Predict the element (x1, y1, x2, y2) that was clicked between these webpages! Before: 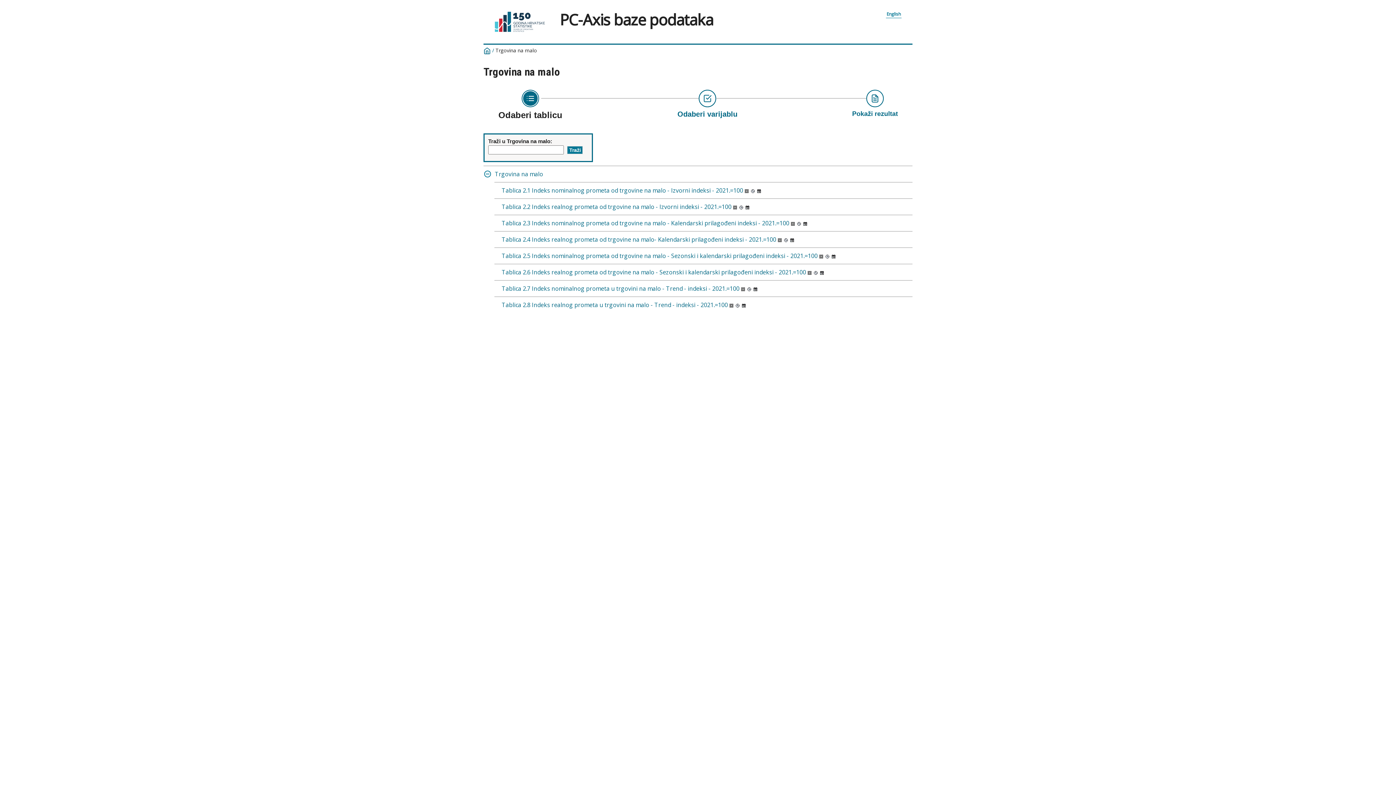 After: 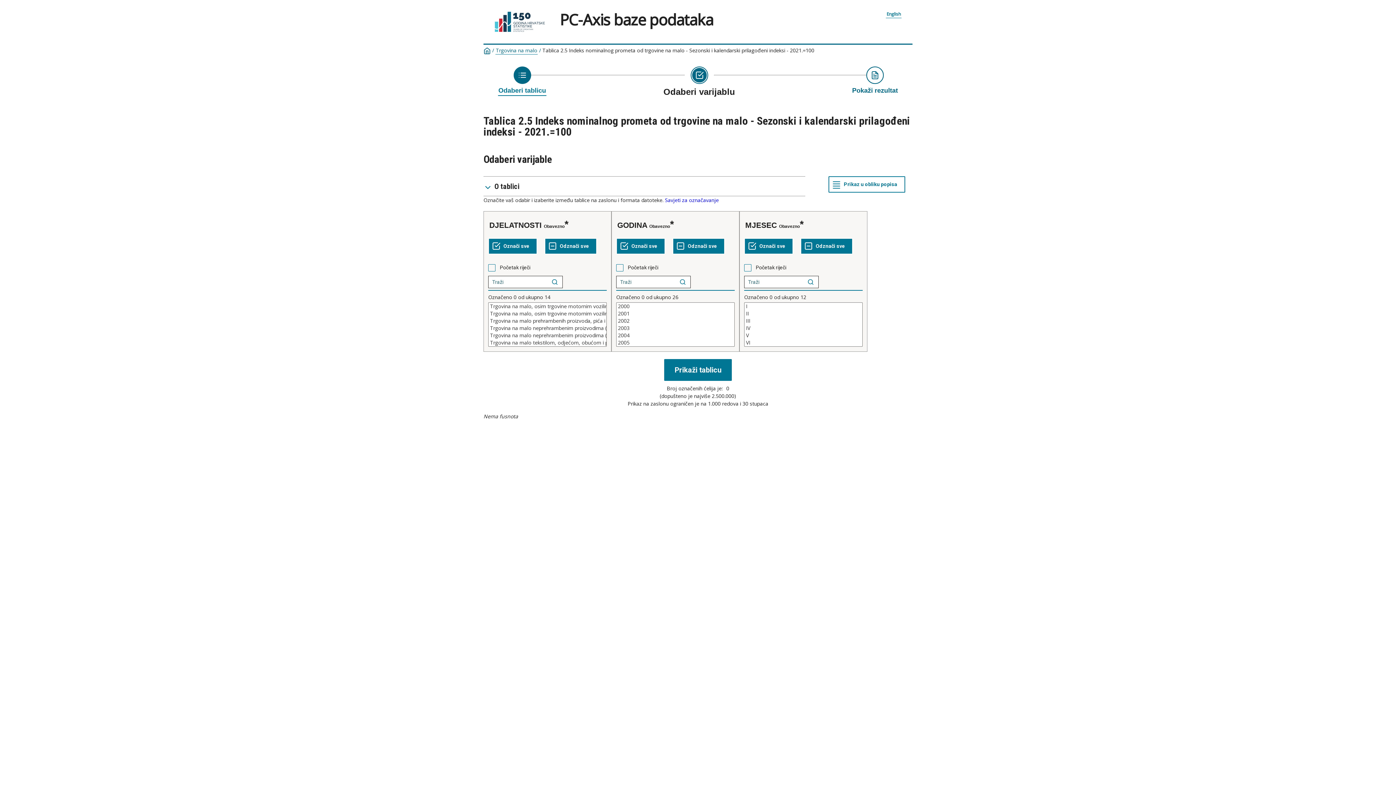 Action: label: Tablica 2.5 Indeks nominalnog prometa od trgovine na malo - Sezonski i kalendarski prilagođeni indeksi - 2021.=100 bbox: (494, 251, 912, 260)